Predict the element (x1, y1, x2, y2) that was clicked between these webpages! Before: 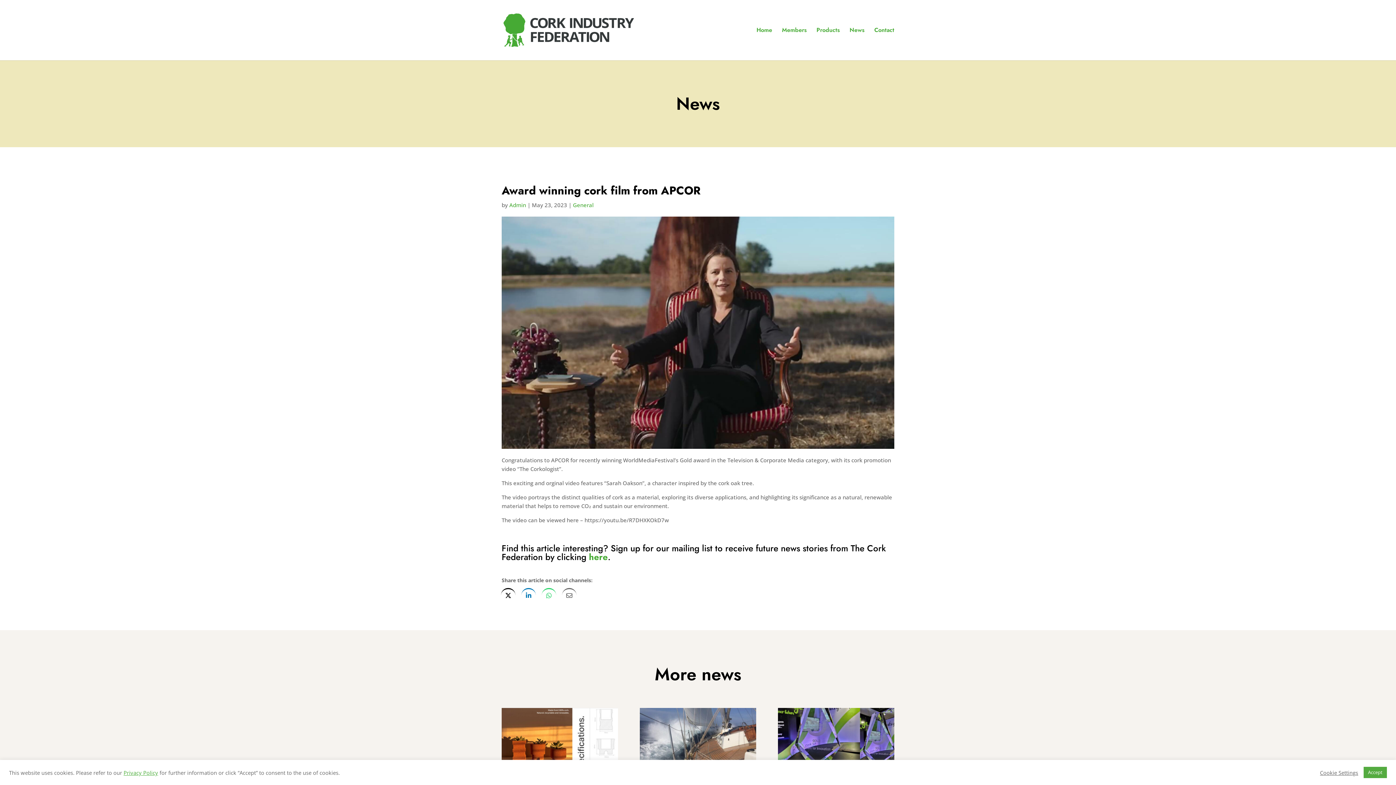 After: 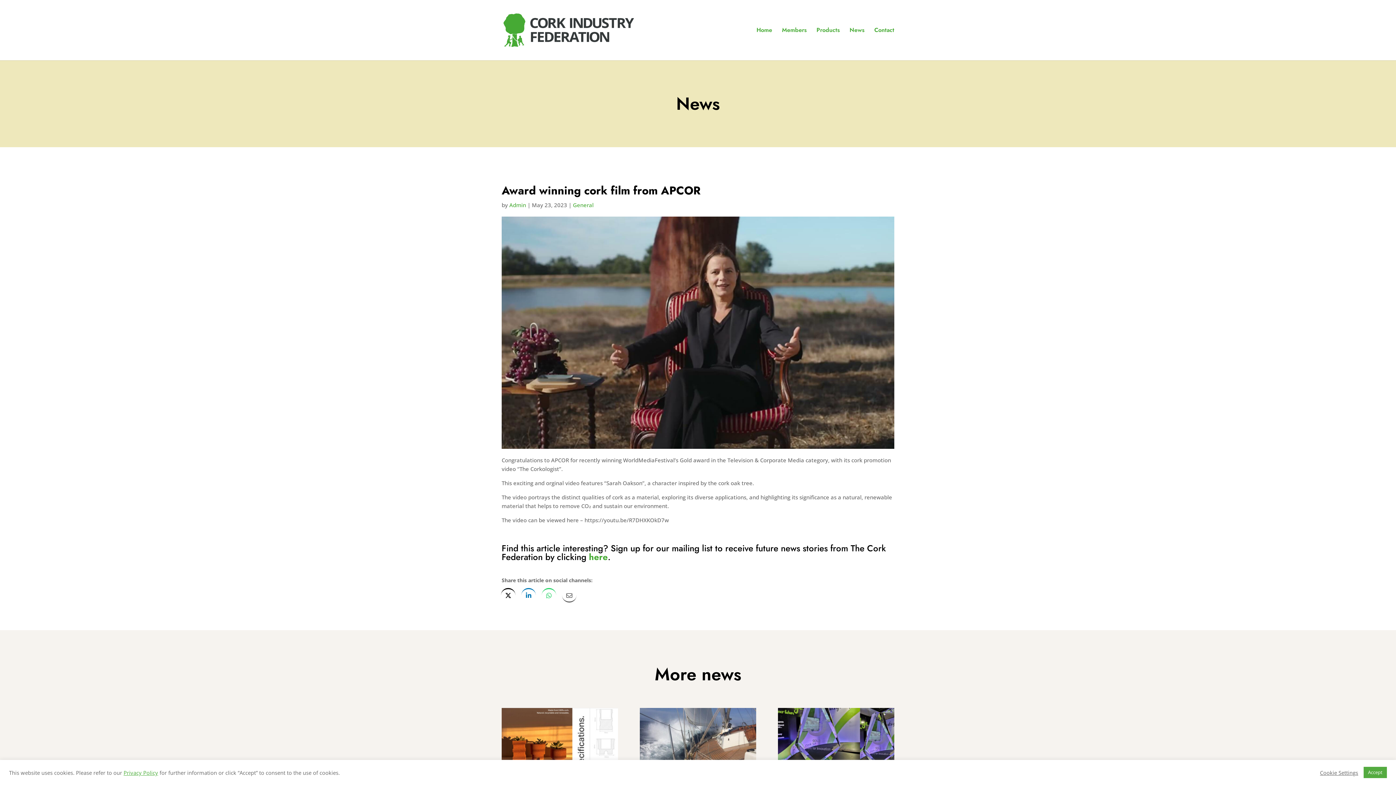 Action: bbox: (562, 588, 576, 602)